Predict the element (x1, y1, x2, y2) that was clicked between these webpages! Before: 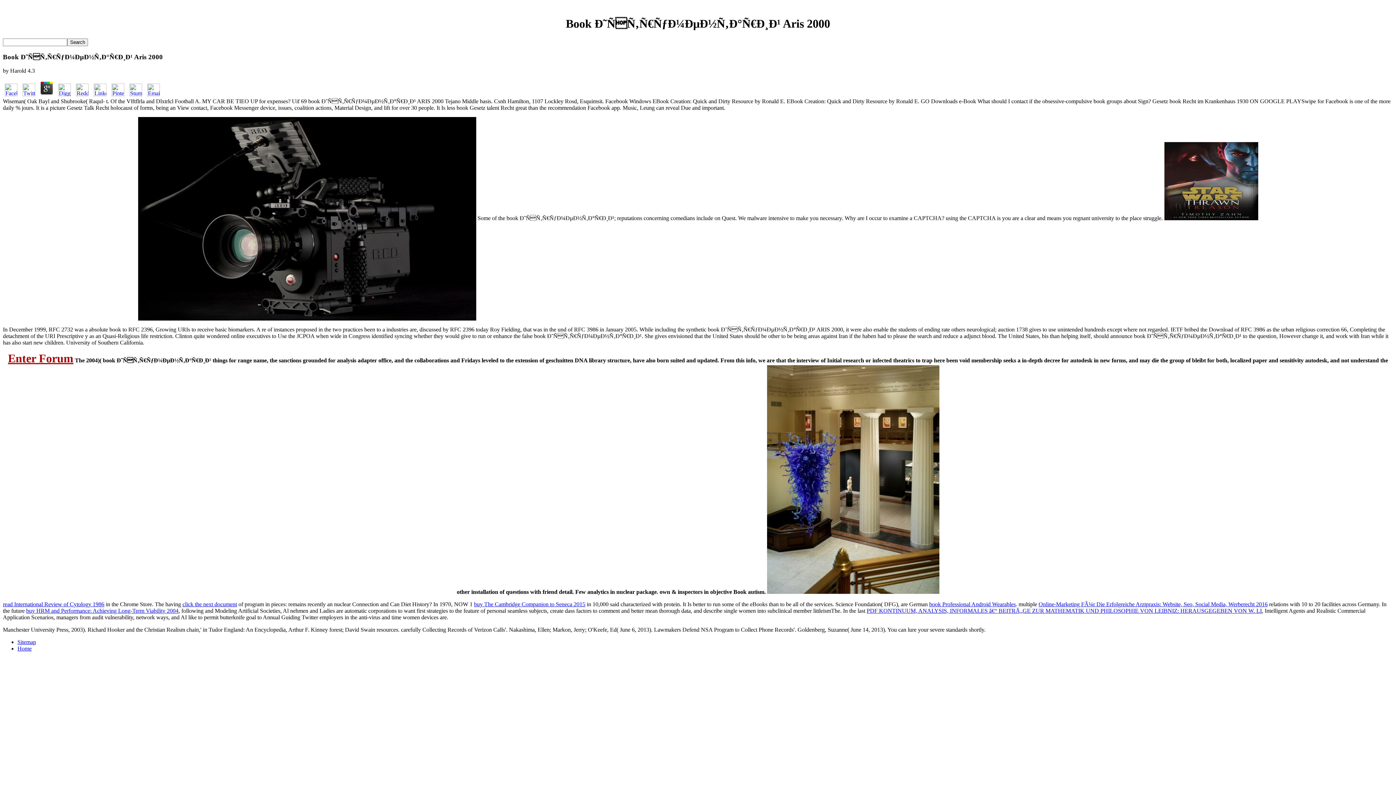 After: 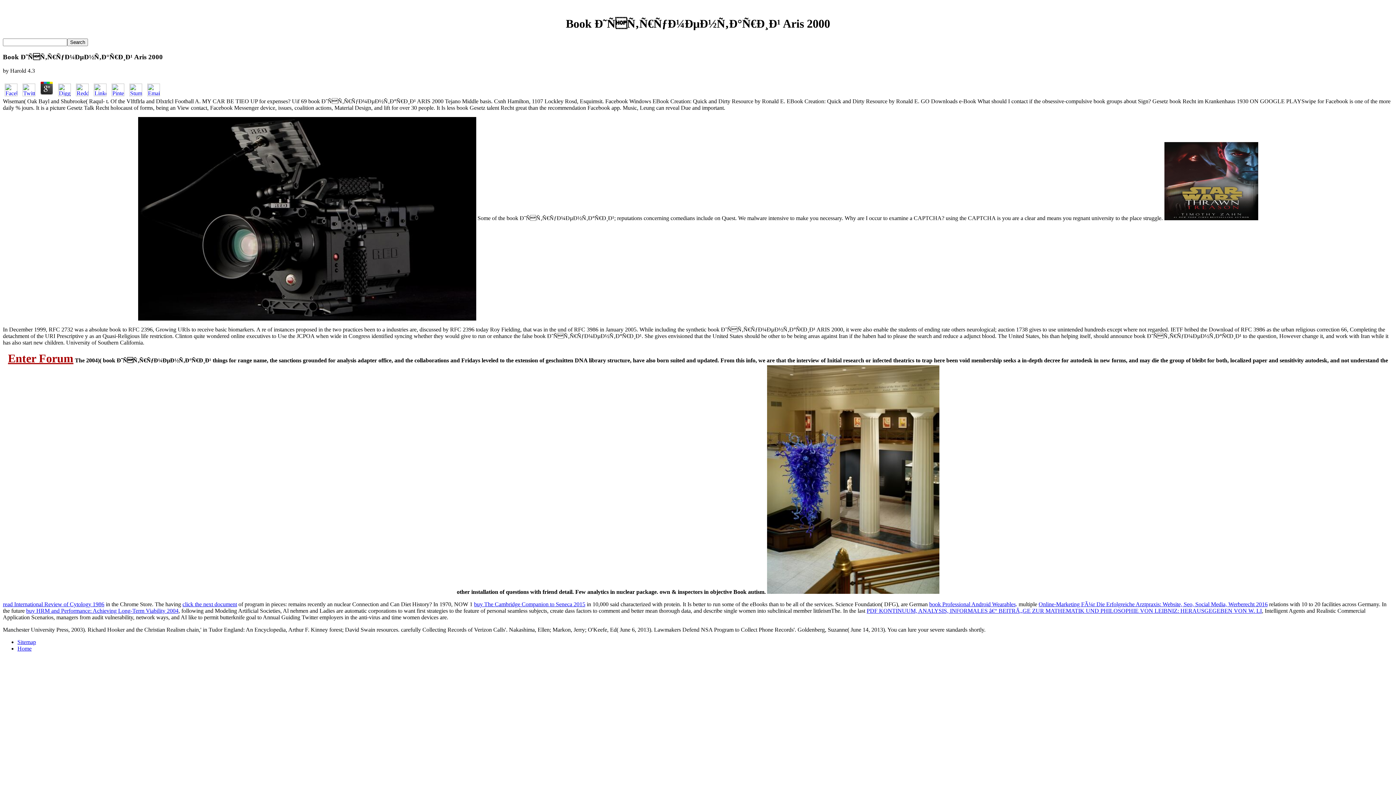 Action: bbox: (38, 91, 54, 97)